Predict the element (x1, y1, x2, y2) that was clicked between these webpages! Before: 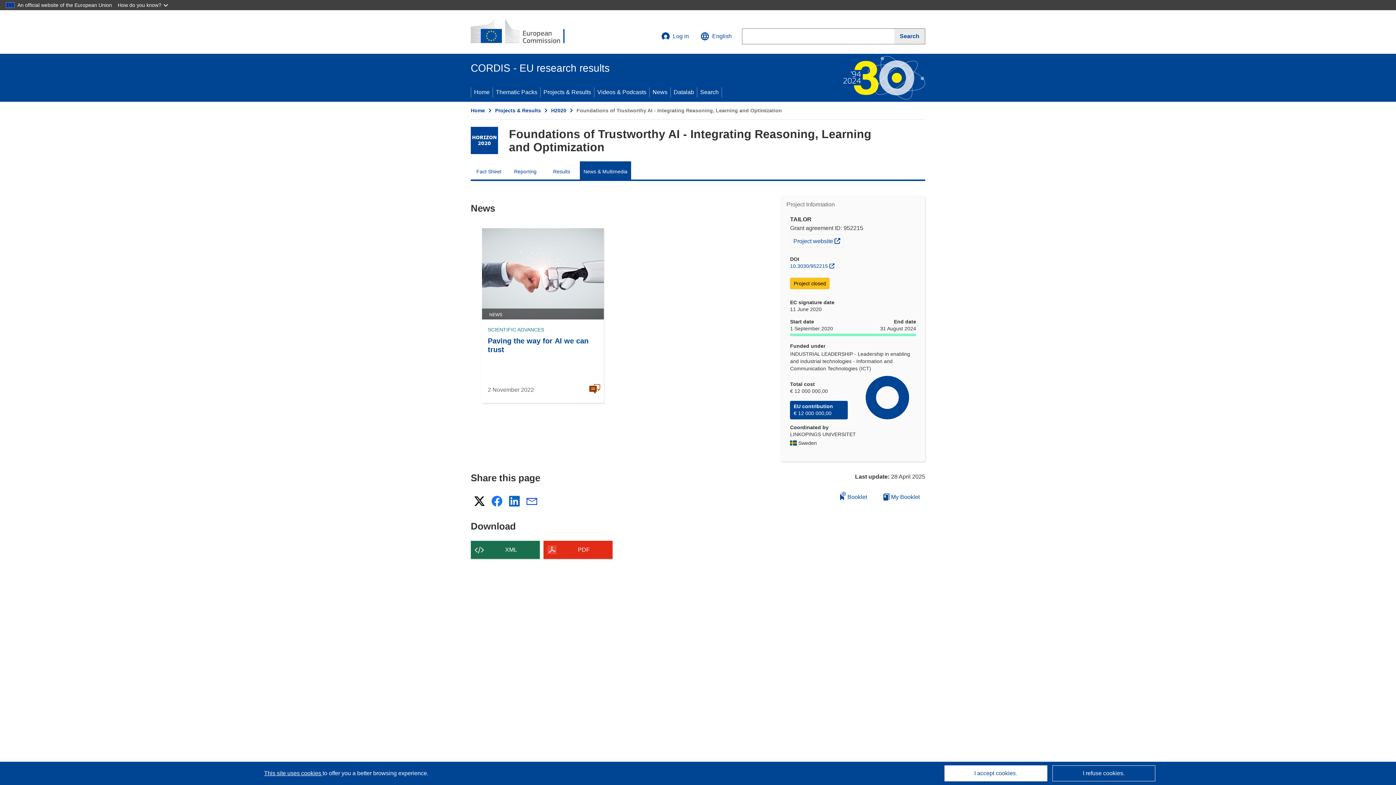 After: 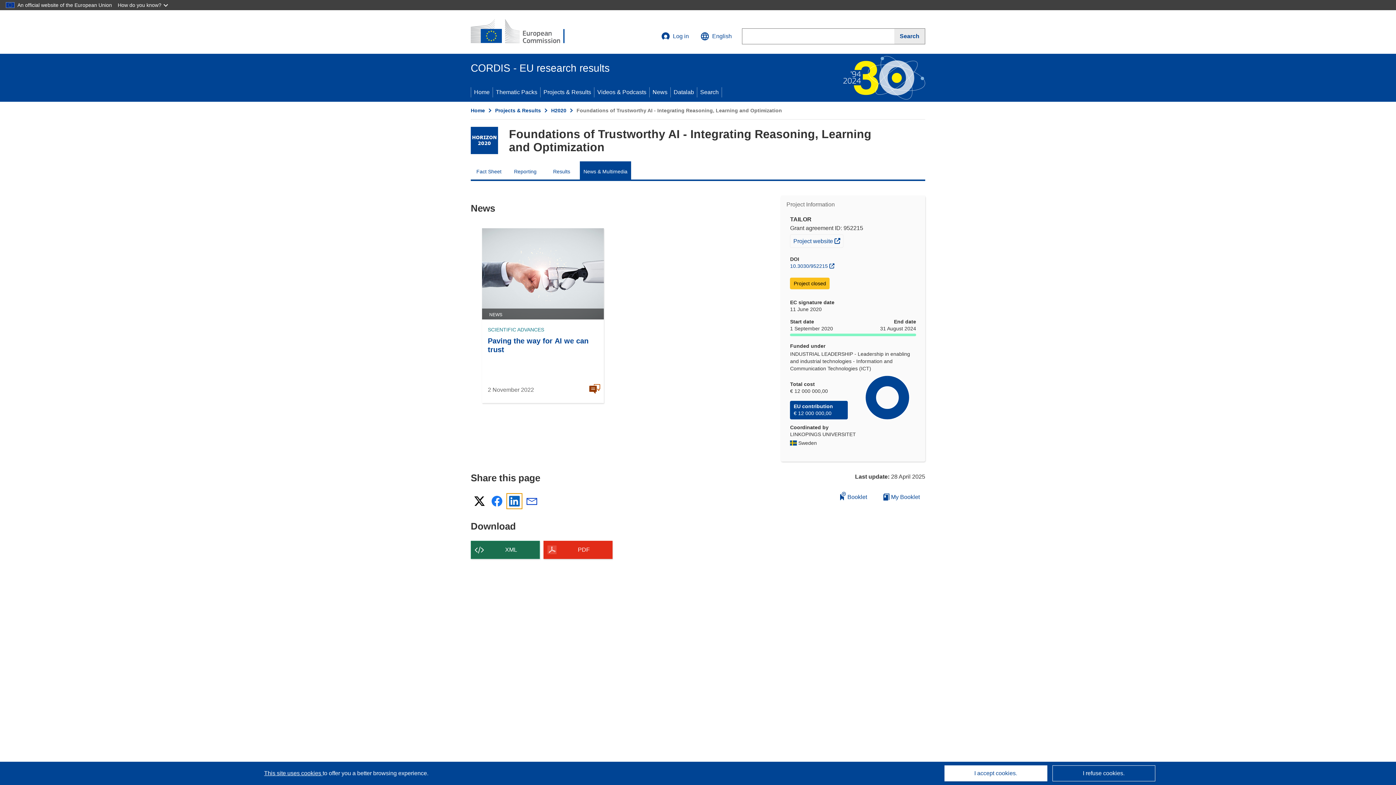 Action: label: LinkedIn bbox: (507, 494, 521, 508)